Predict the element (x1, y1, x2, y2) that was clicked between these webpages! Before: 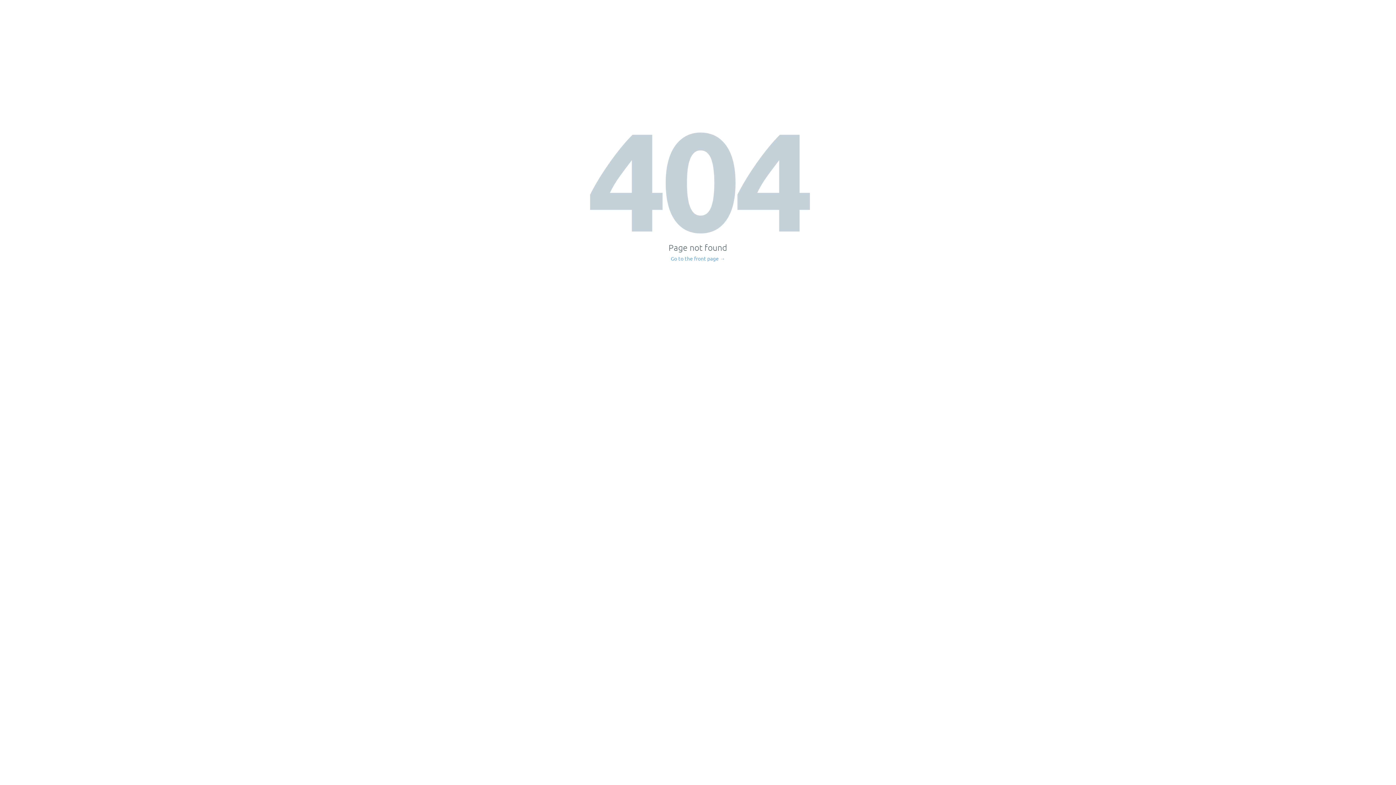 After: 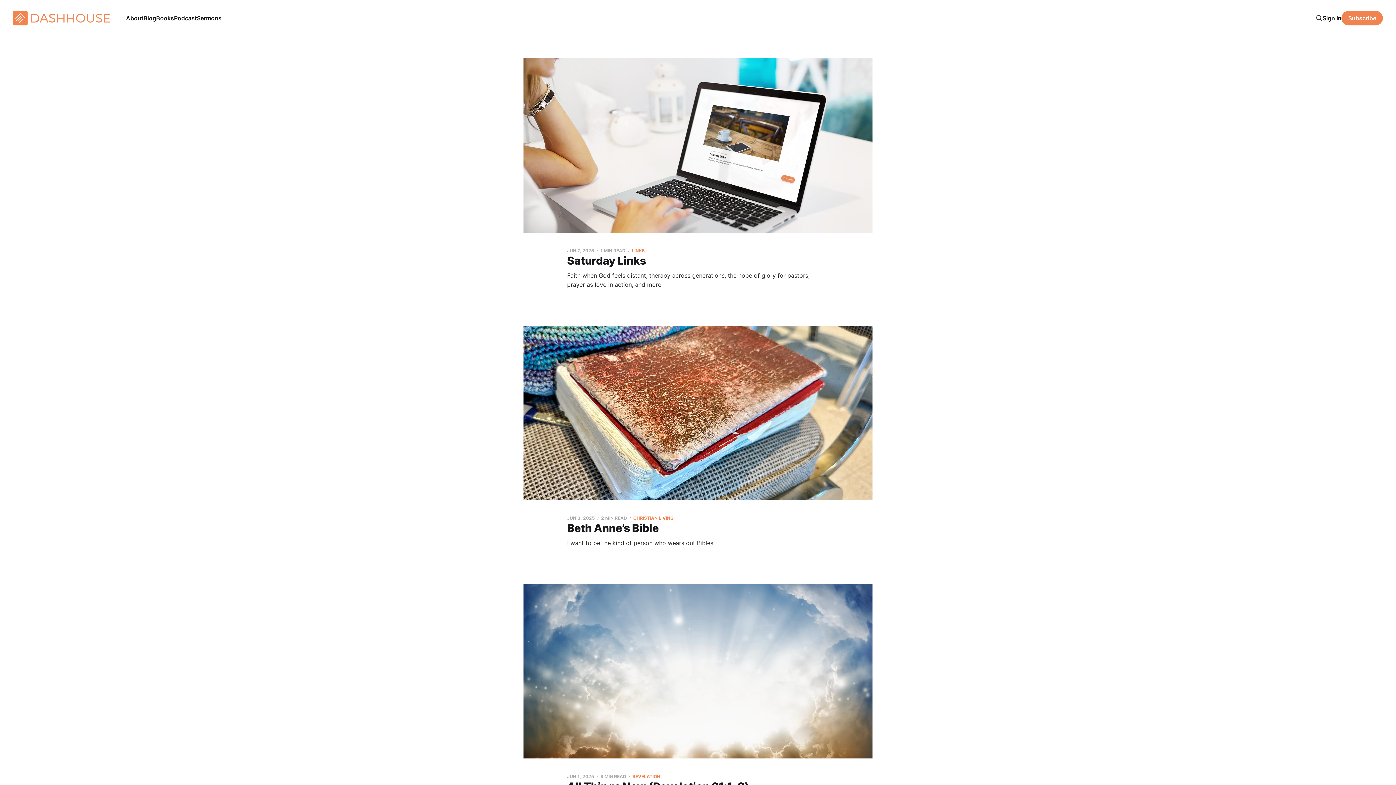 Action: bbox: (671, 256, 725, 261) label: Go to the front page →